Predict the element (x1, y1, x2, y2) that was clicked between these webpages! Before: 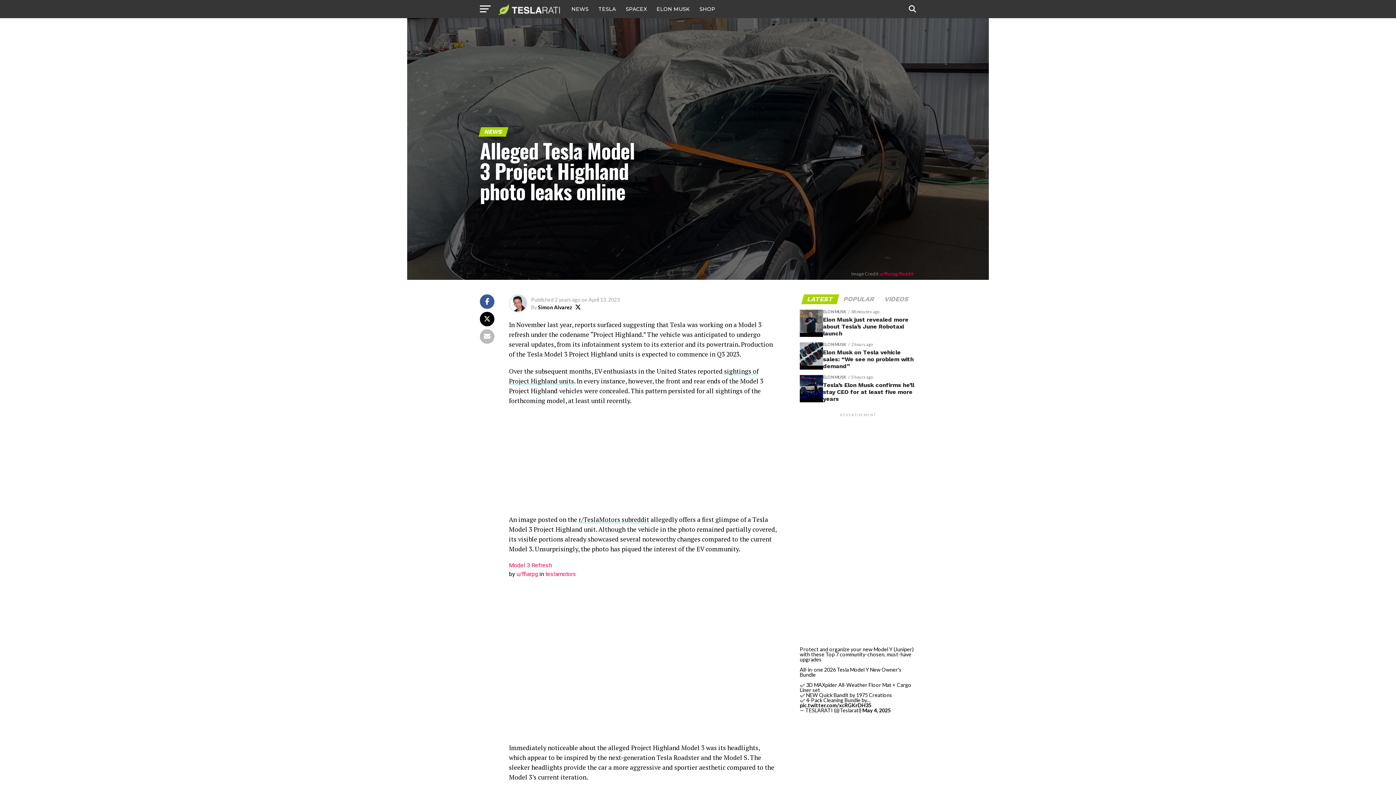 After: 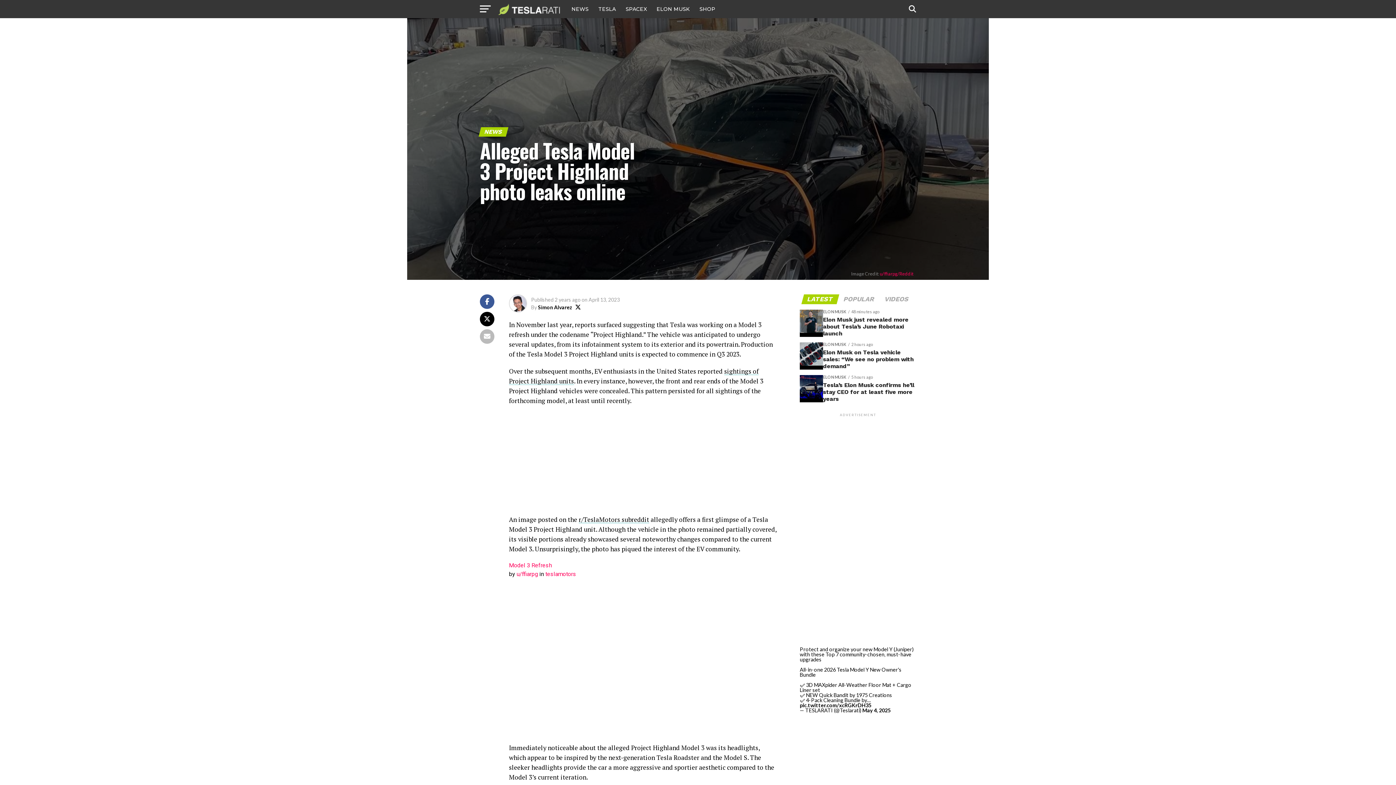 Action: bbox: (802, 296, 838, 302) label: LATEST